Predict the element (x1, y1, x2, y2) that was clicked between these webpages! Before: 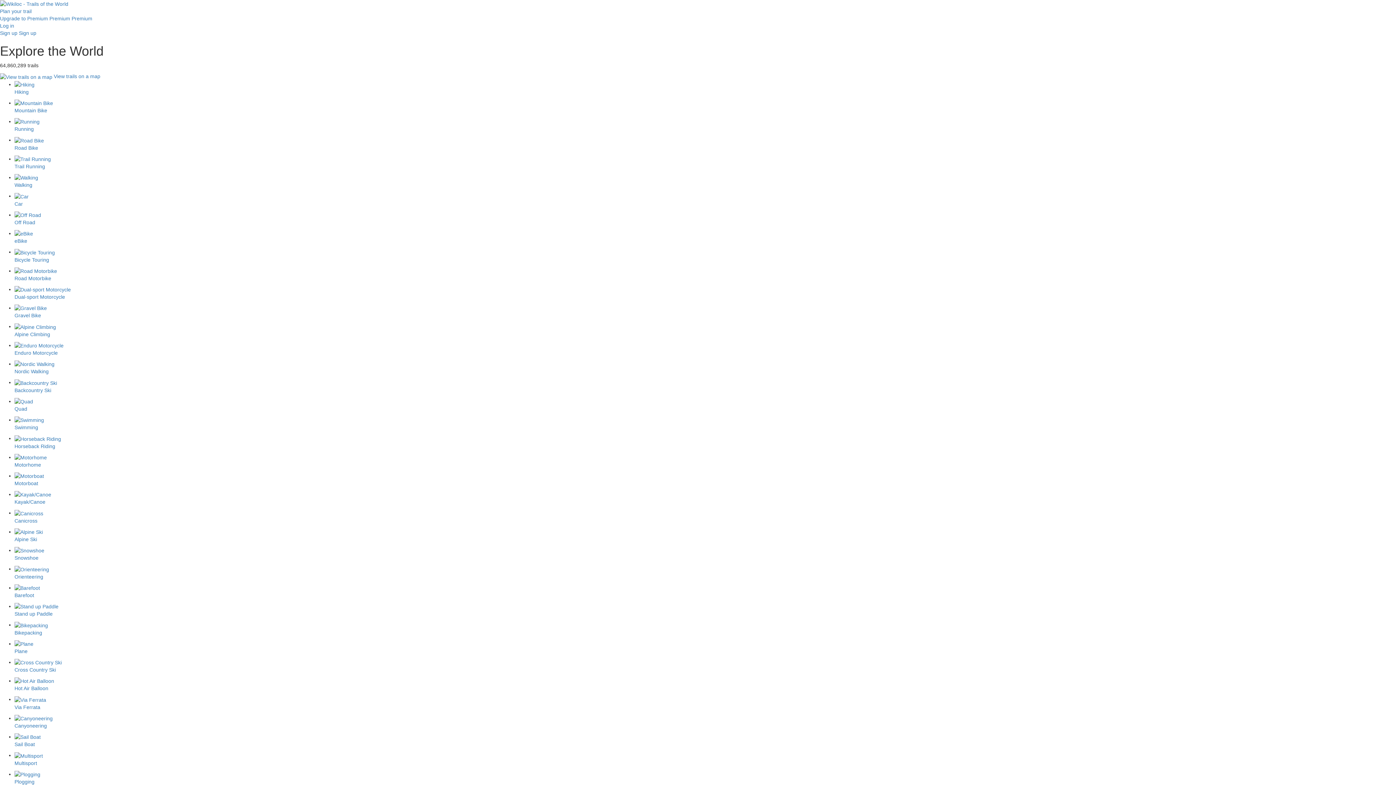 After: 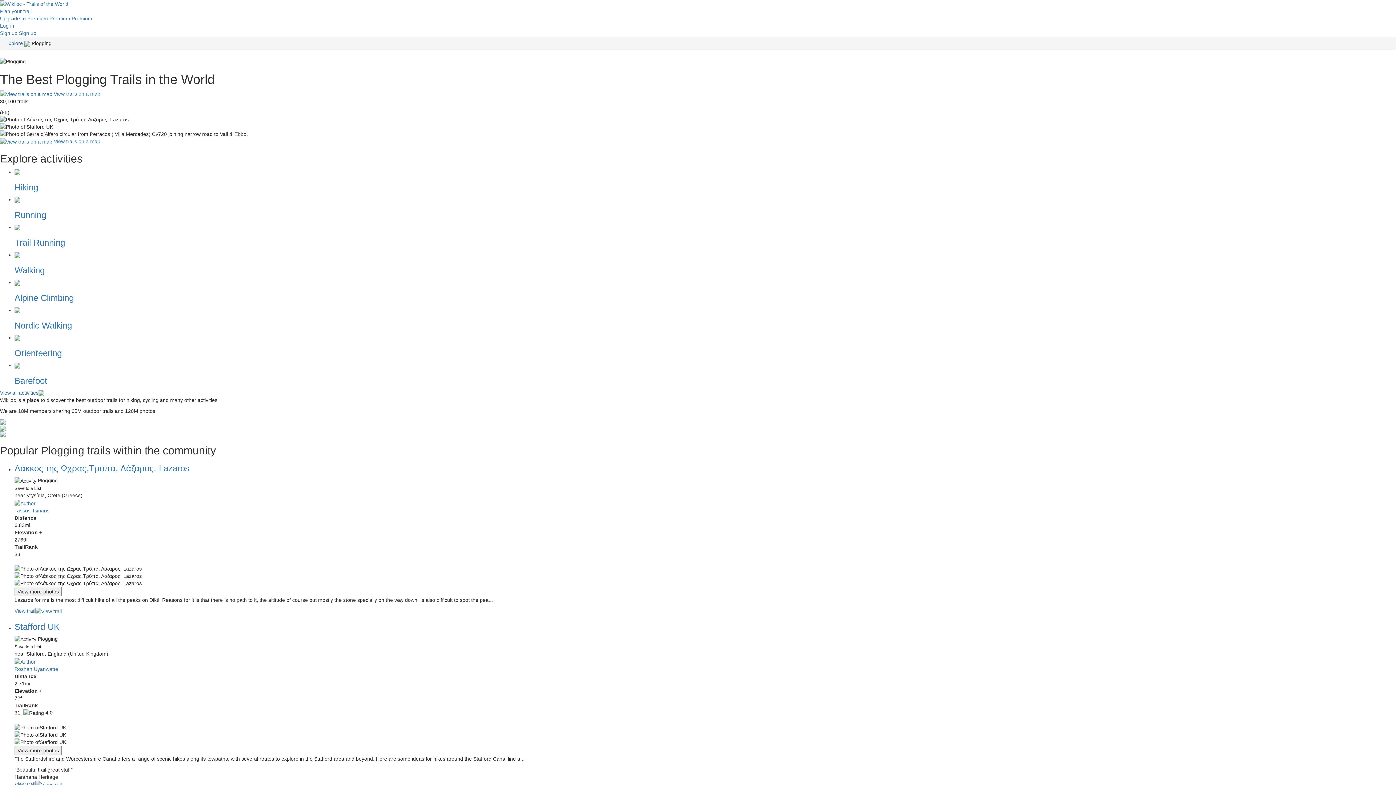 Action: bbox: (14, 770, 1396, 785) label: Plogging